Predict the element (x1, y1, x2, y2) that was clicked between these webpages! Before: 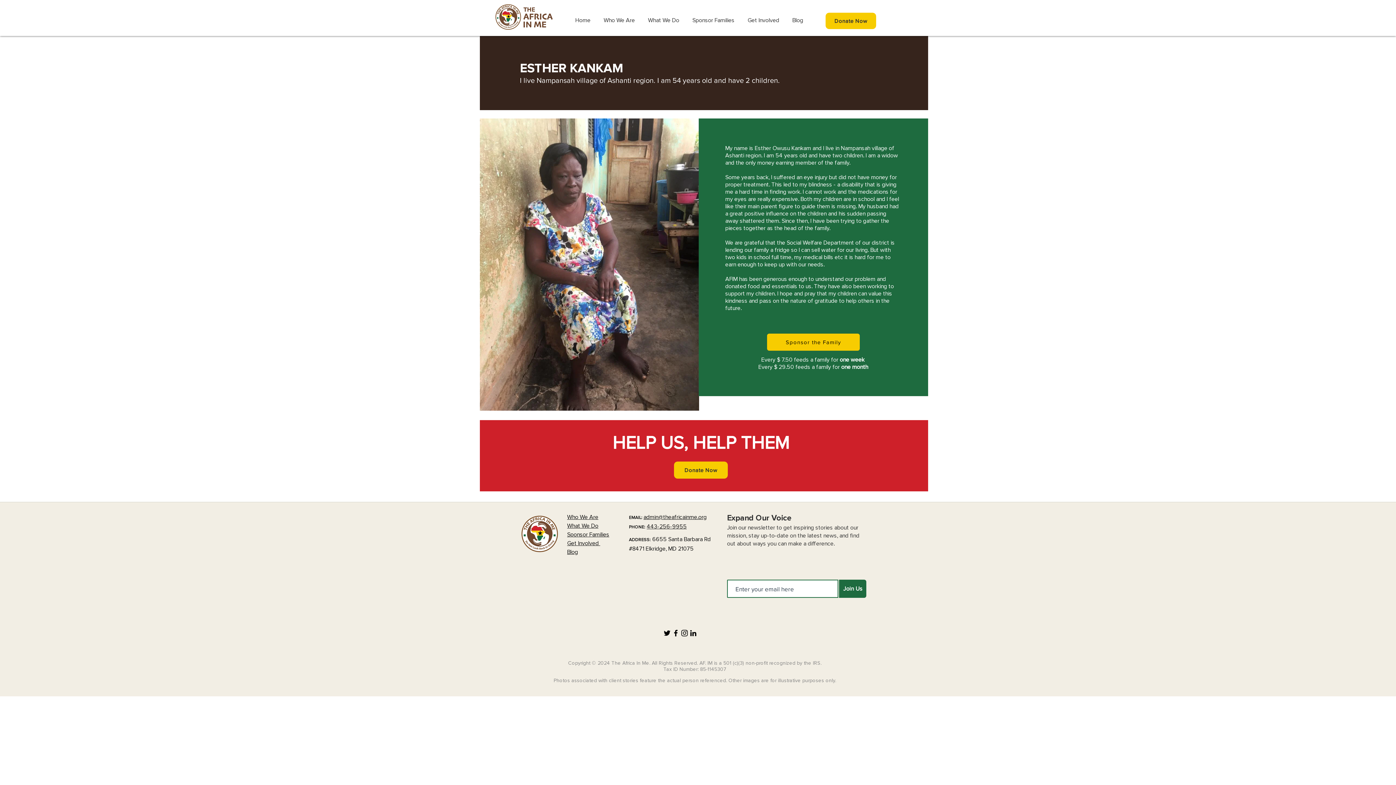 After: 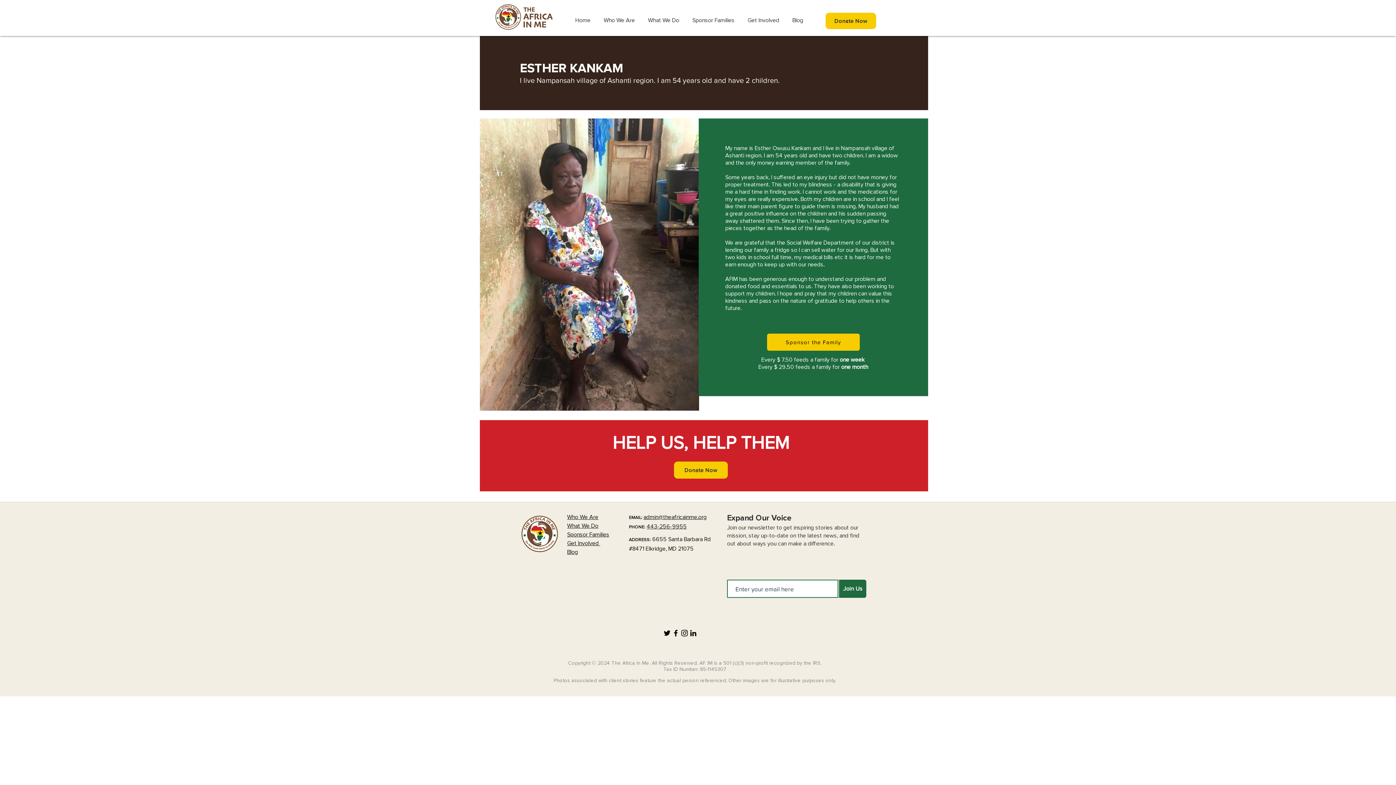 Action: bbox: (689, 629, 697, 637) label: LinkedIn